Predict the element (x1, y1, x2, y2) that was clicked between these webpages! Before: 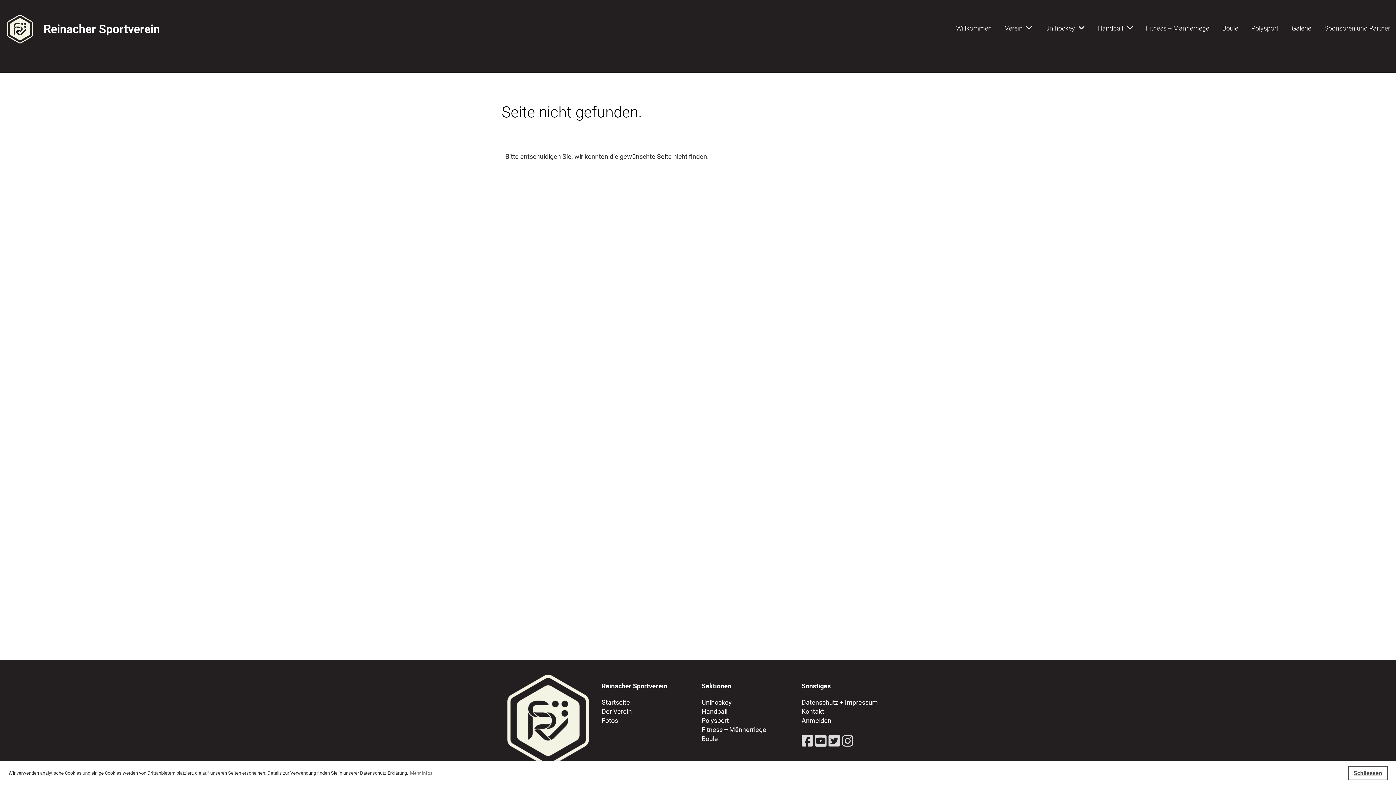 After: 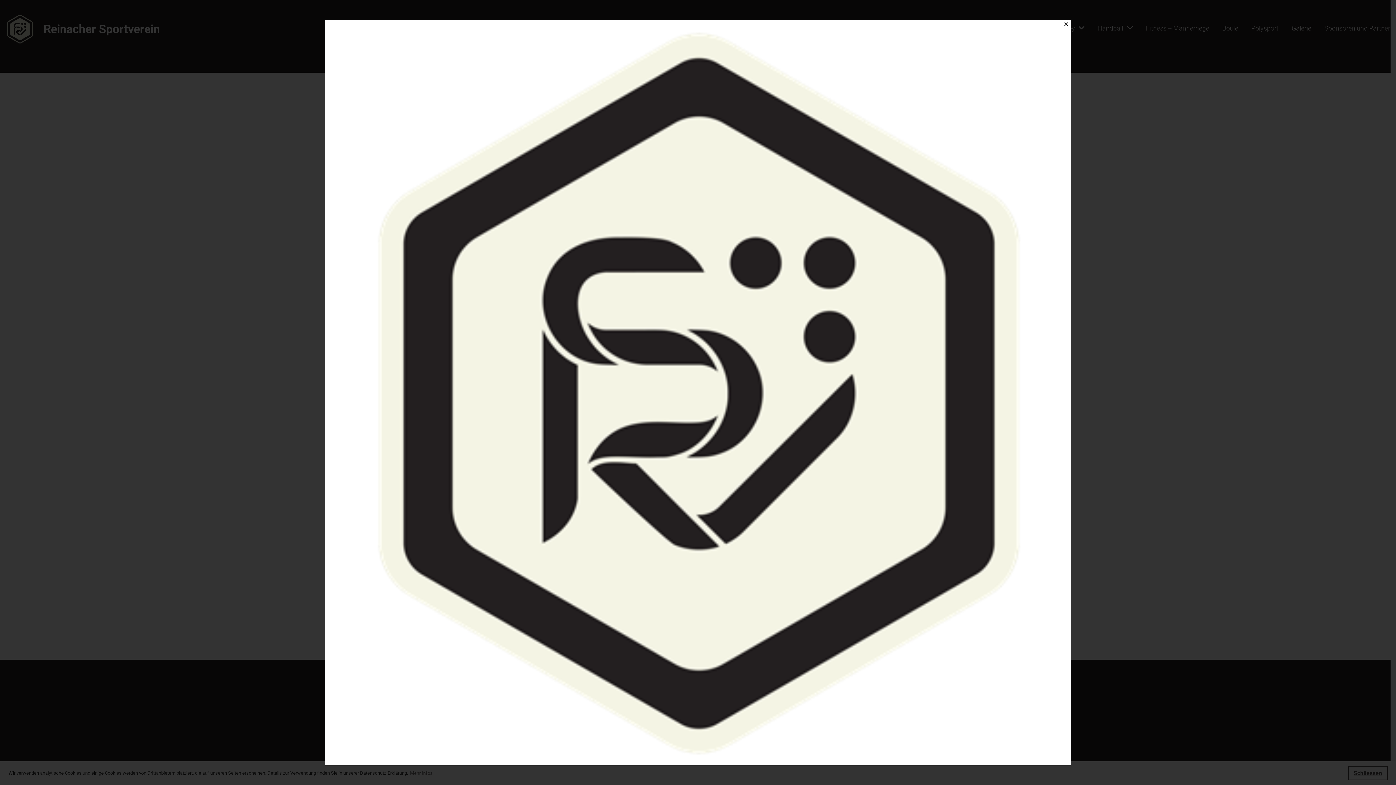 Action: bbox: (501, 716, 594, 724)